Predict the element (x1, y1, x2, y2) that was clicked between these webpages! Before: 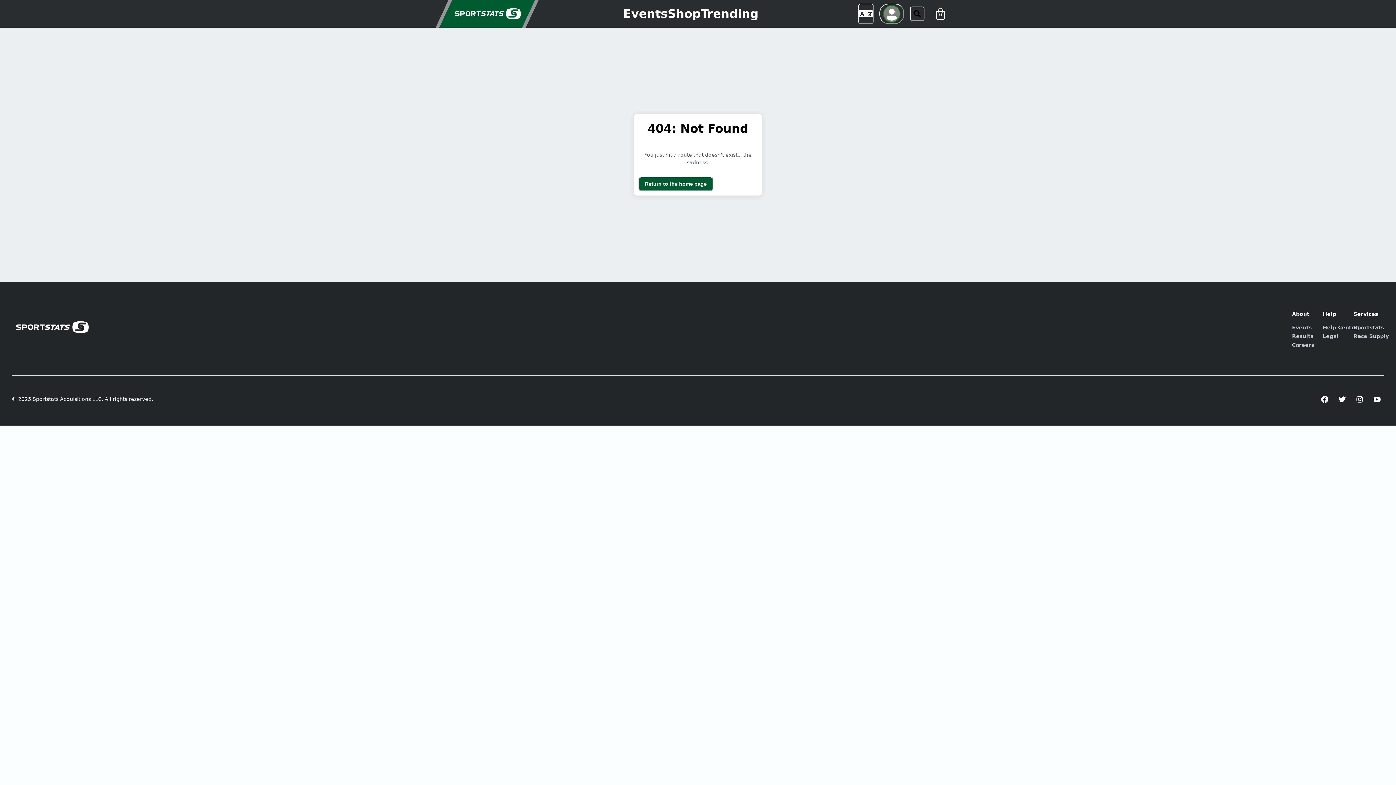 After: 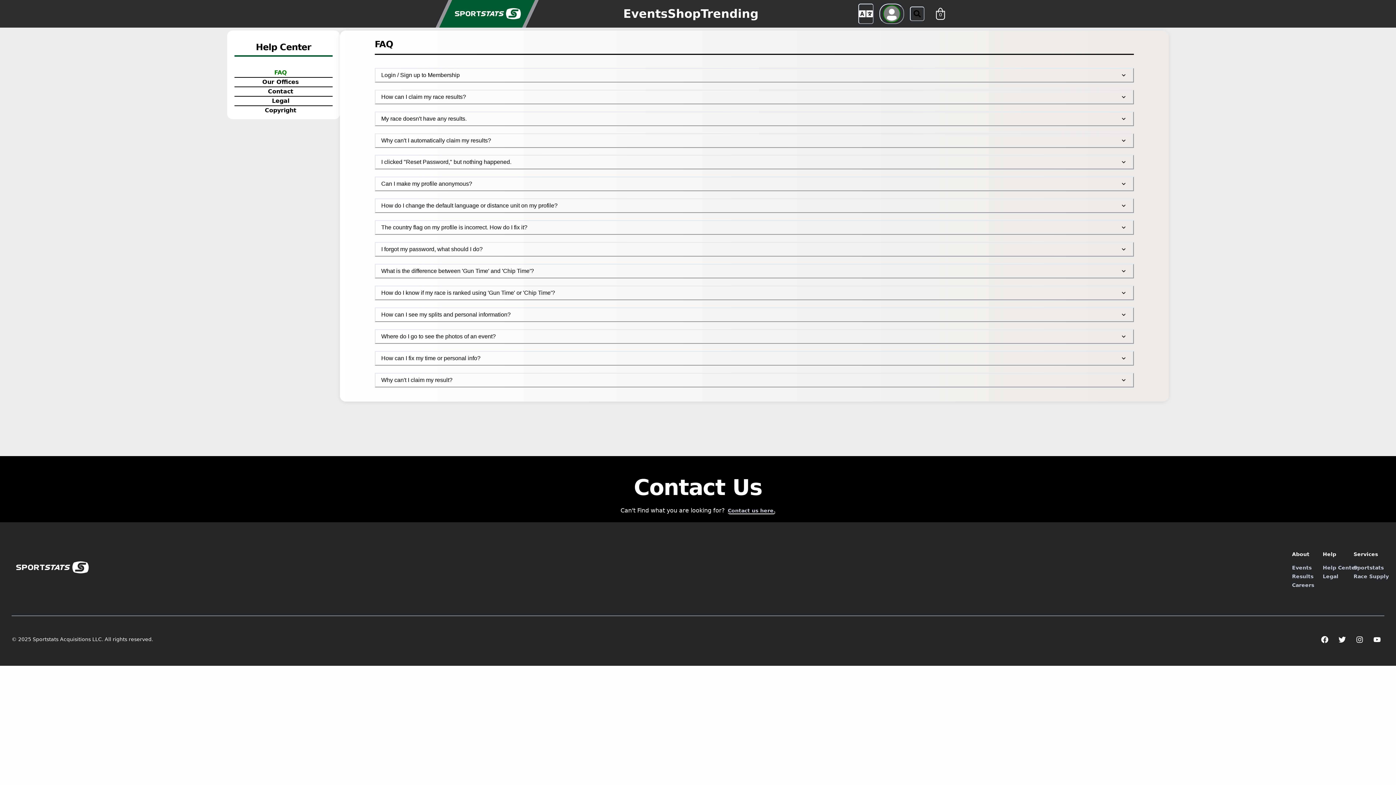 Action: bbox: (1323, 324, 1358, 330) label: Help Center